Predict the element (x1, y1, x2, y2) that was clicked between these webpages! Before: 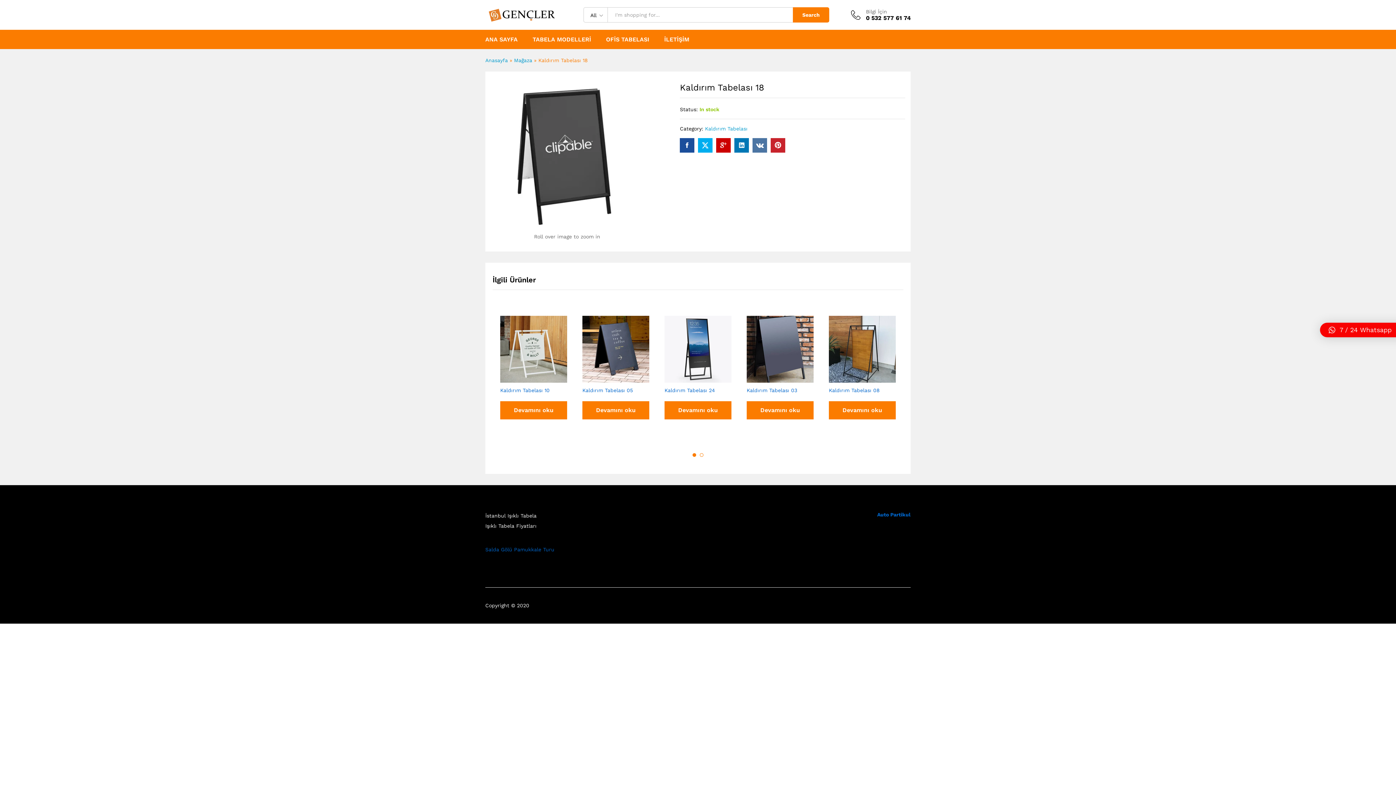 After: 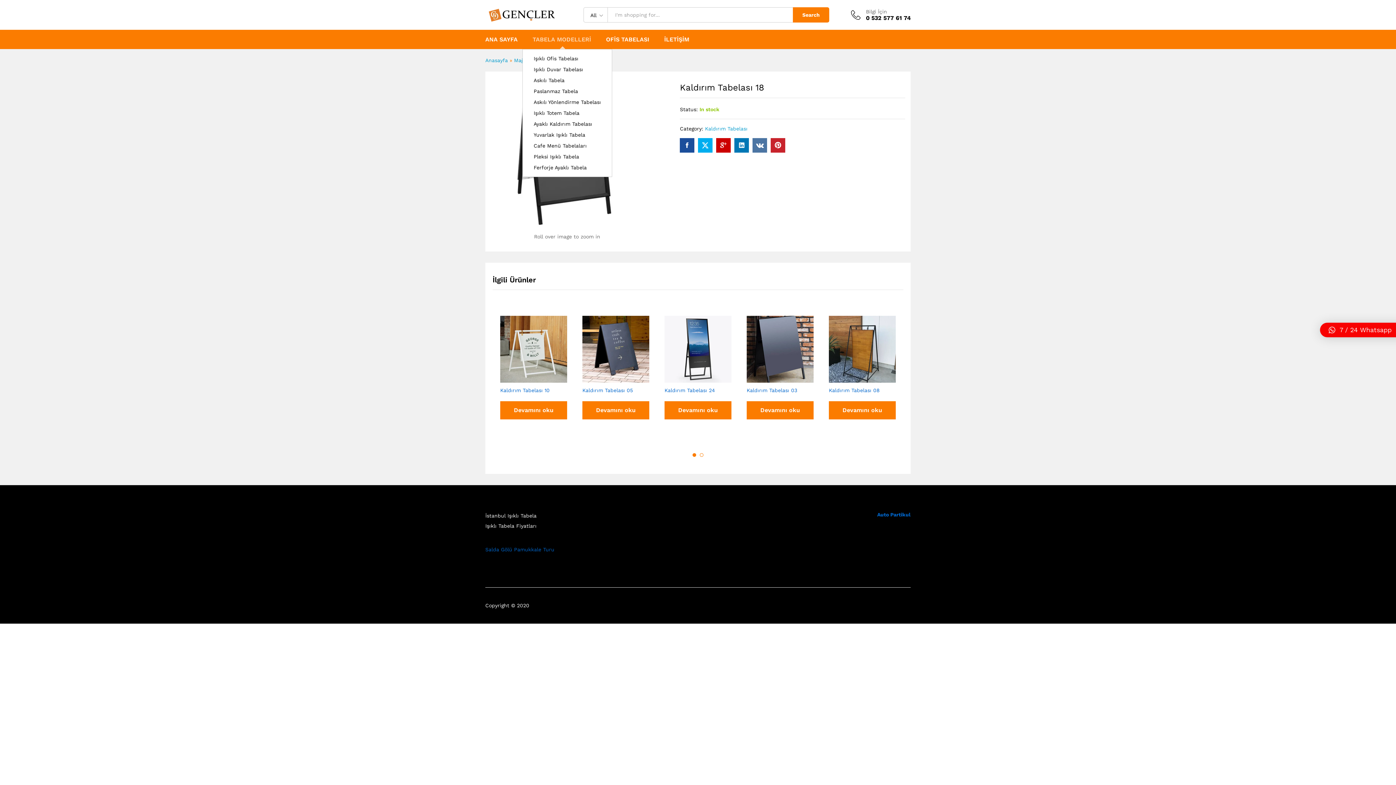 Action: label: TABELA MODELLERİ bbox: (532, 36, 591, 42)